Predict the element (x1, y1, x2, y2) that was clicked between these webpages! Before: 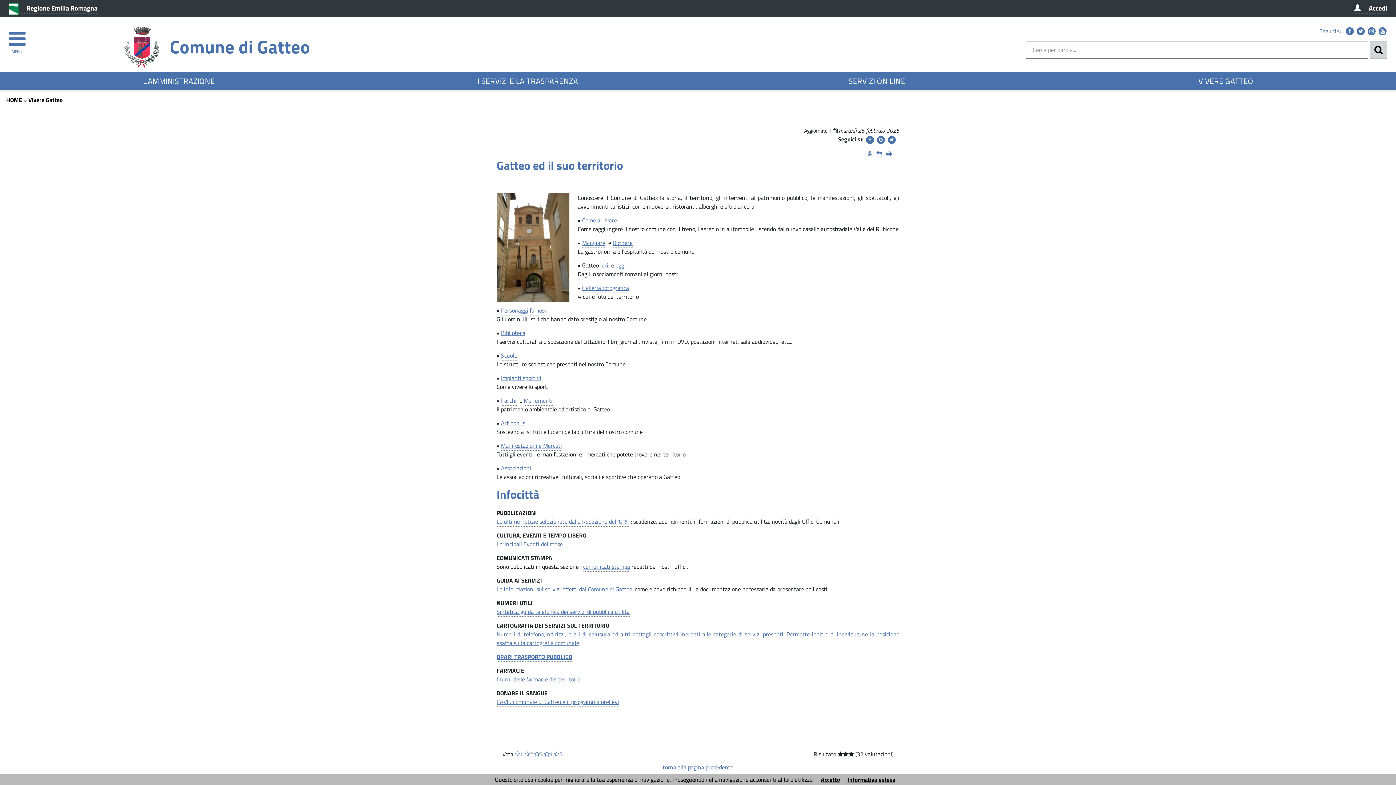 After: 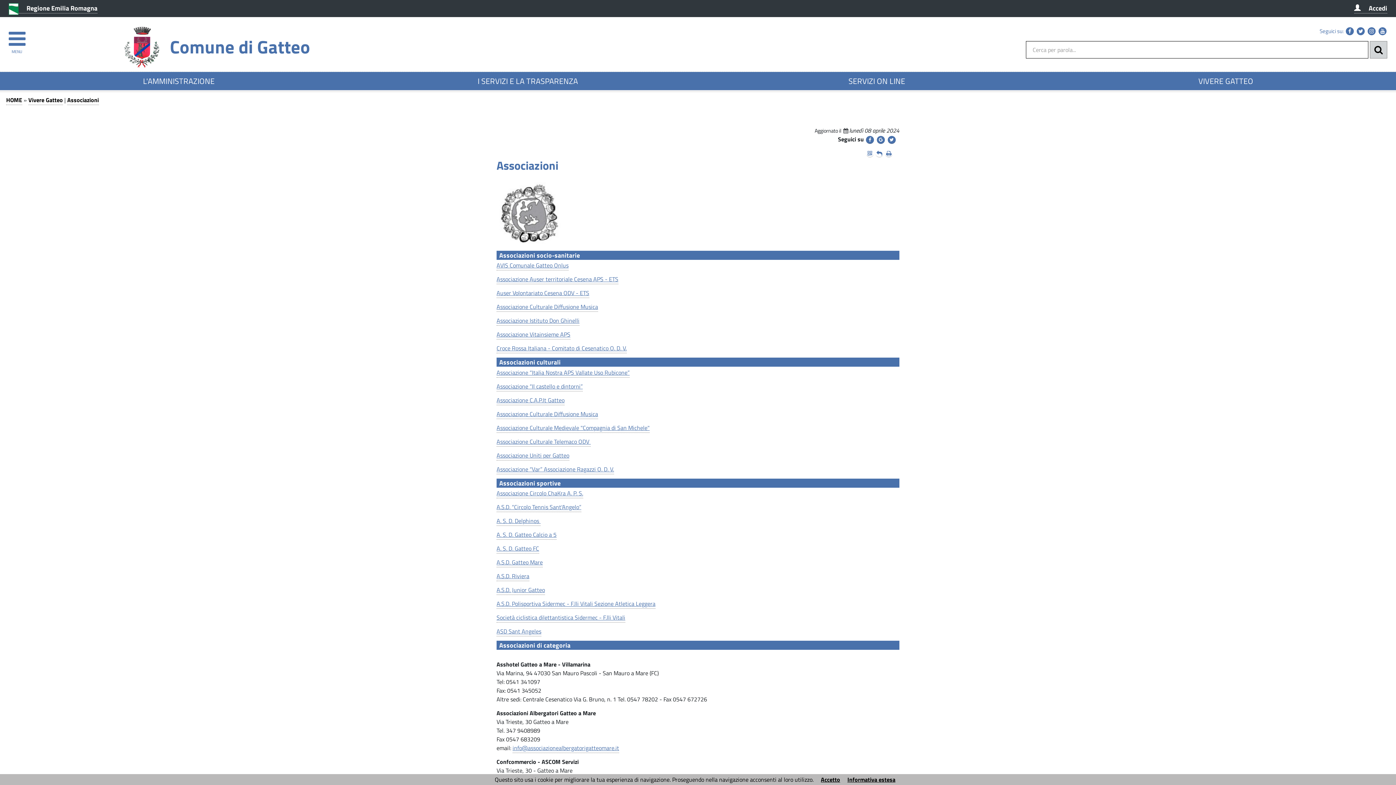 Action: bbox: (501, 463, 531, 473) label: Associazioni